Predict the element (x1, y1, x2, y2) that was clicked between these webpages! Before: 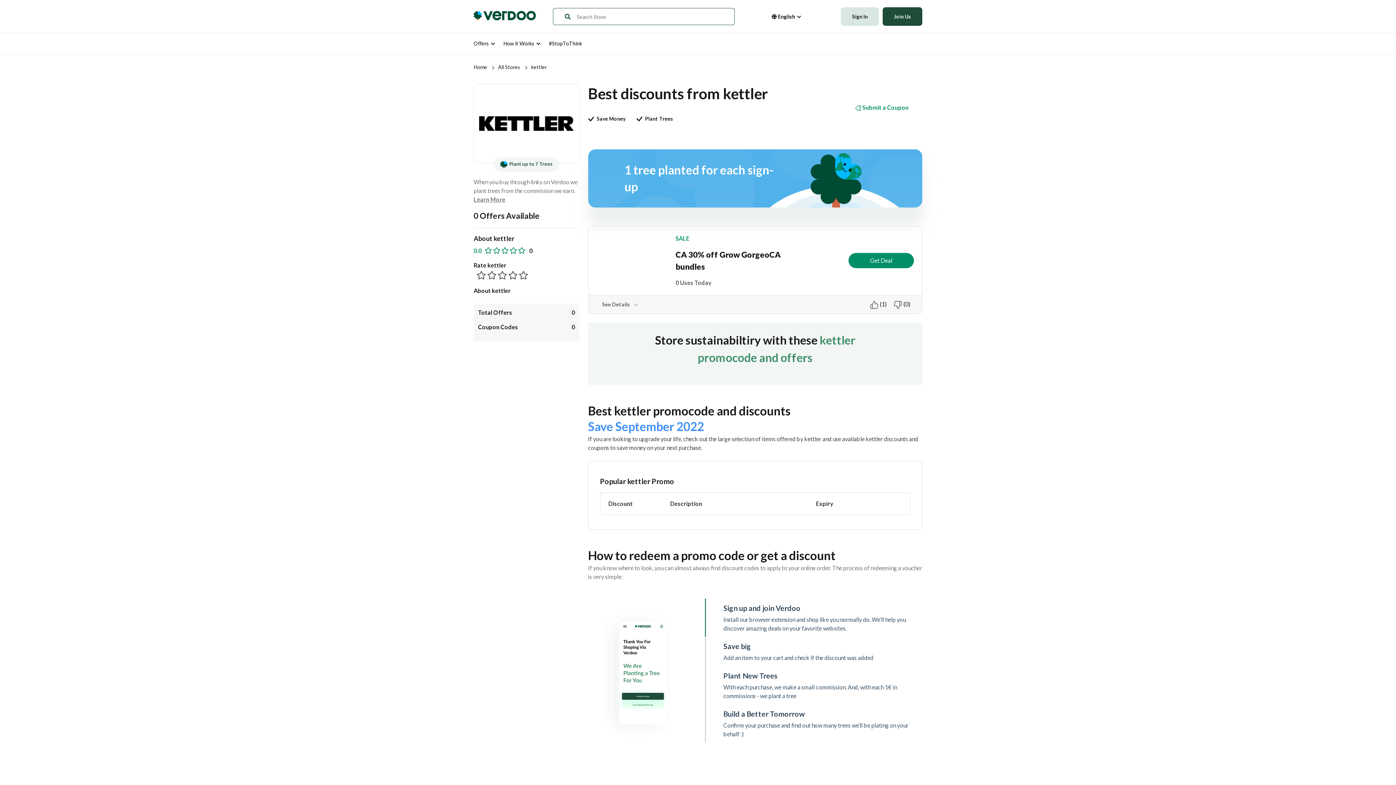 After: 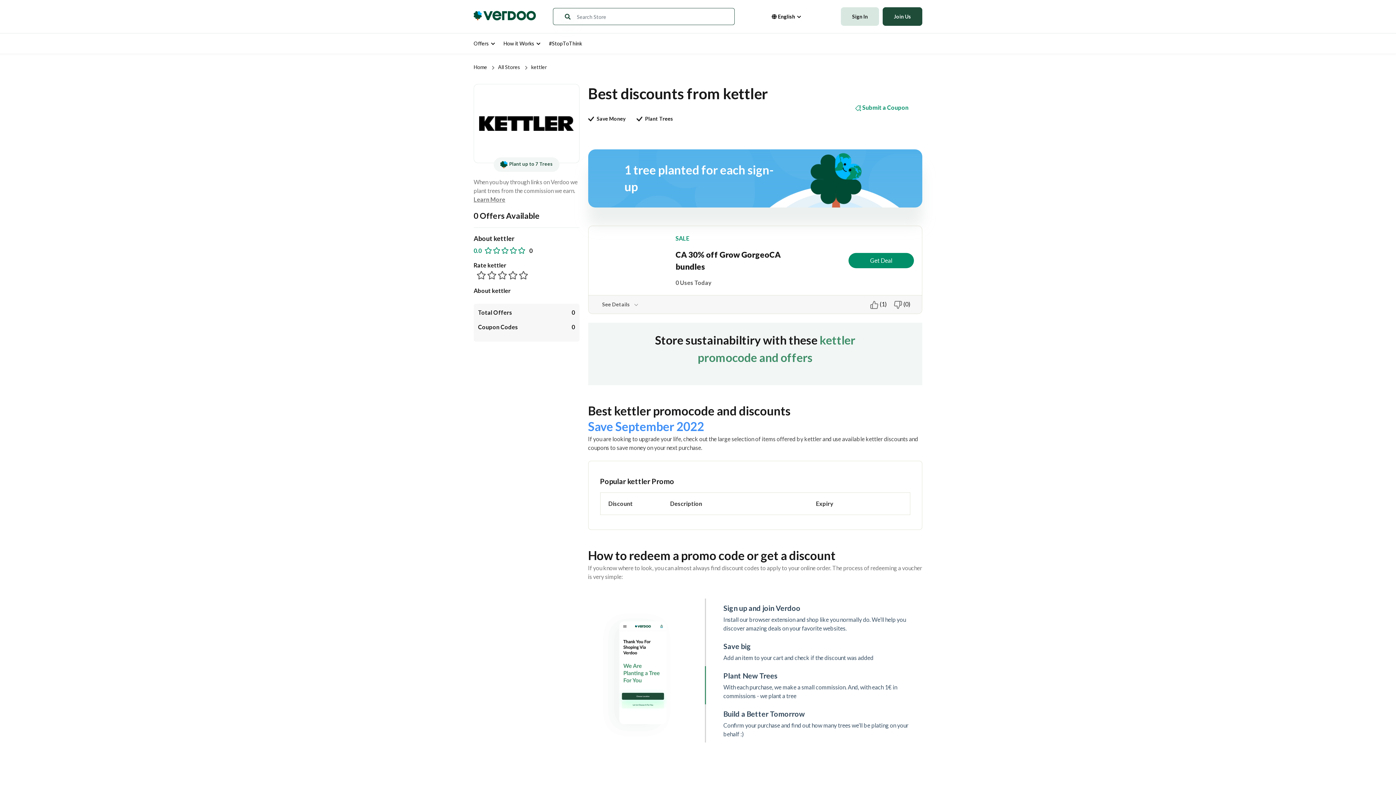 Action: bbox: (564, 11, 570, 21)